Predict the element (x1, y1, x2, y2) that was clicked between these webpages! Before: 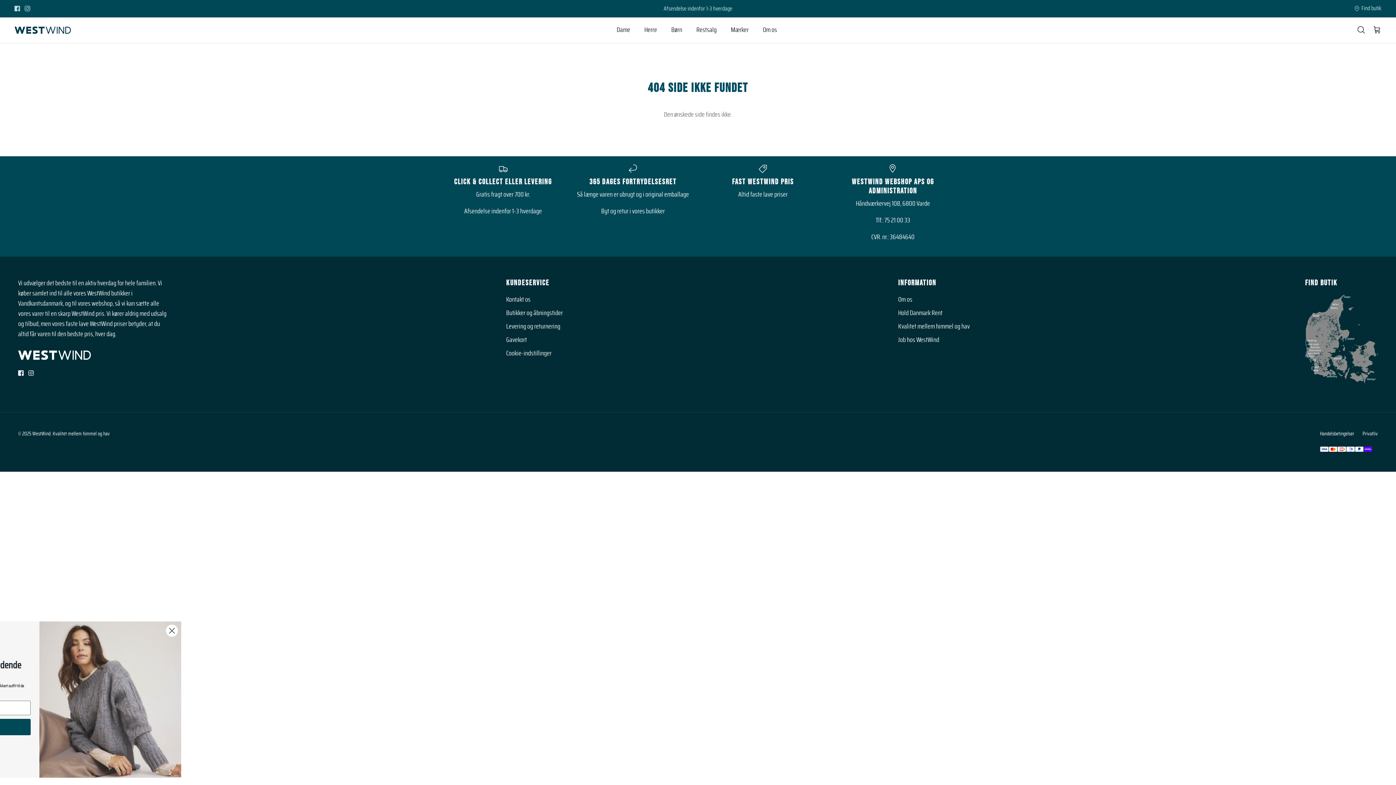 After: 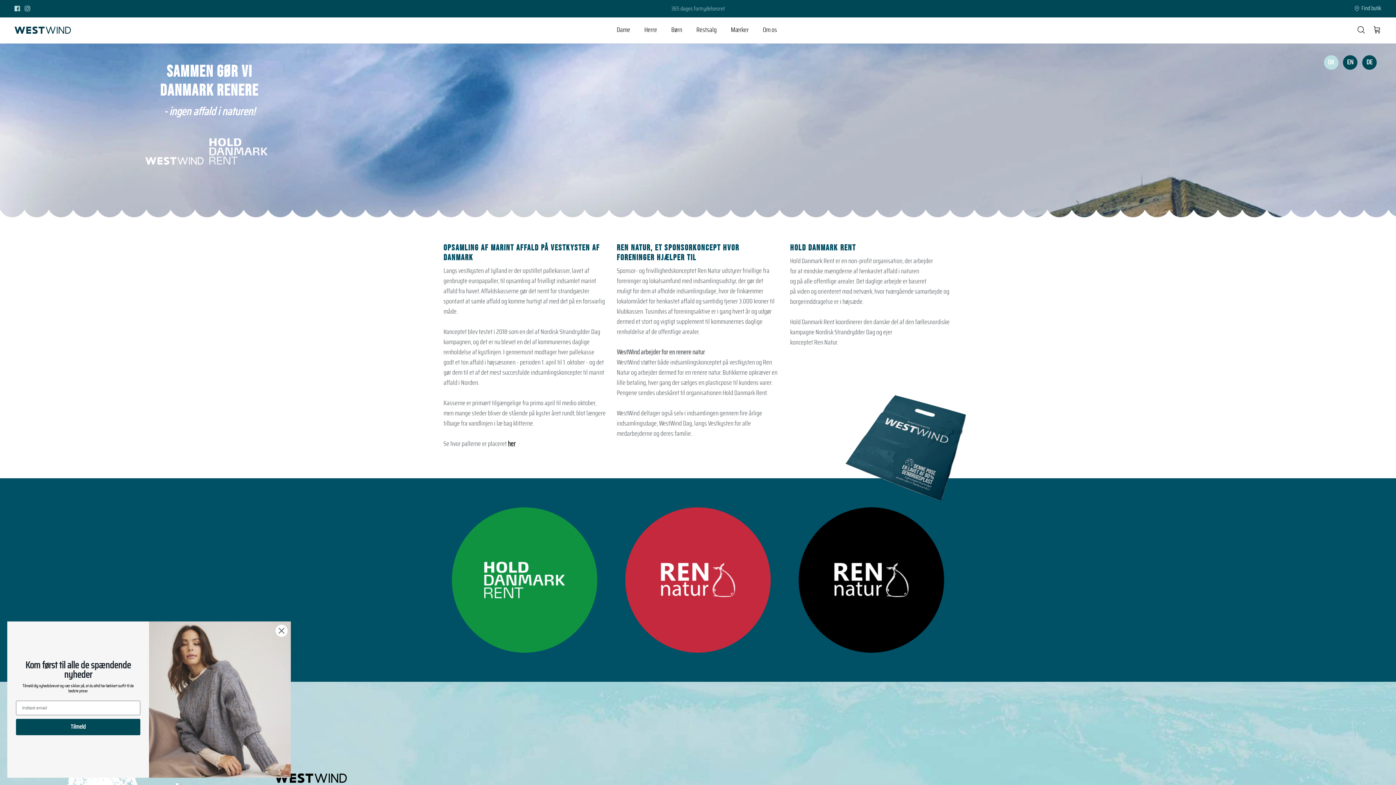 Action: bbox: (898, 310, 942, 316) label: Hold Danmark Rent